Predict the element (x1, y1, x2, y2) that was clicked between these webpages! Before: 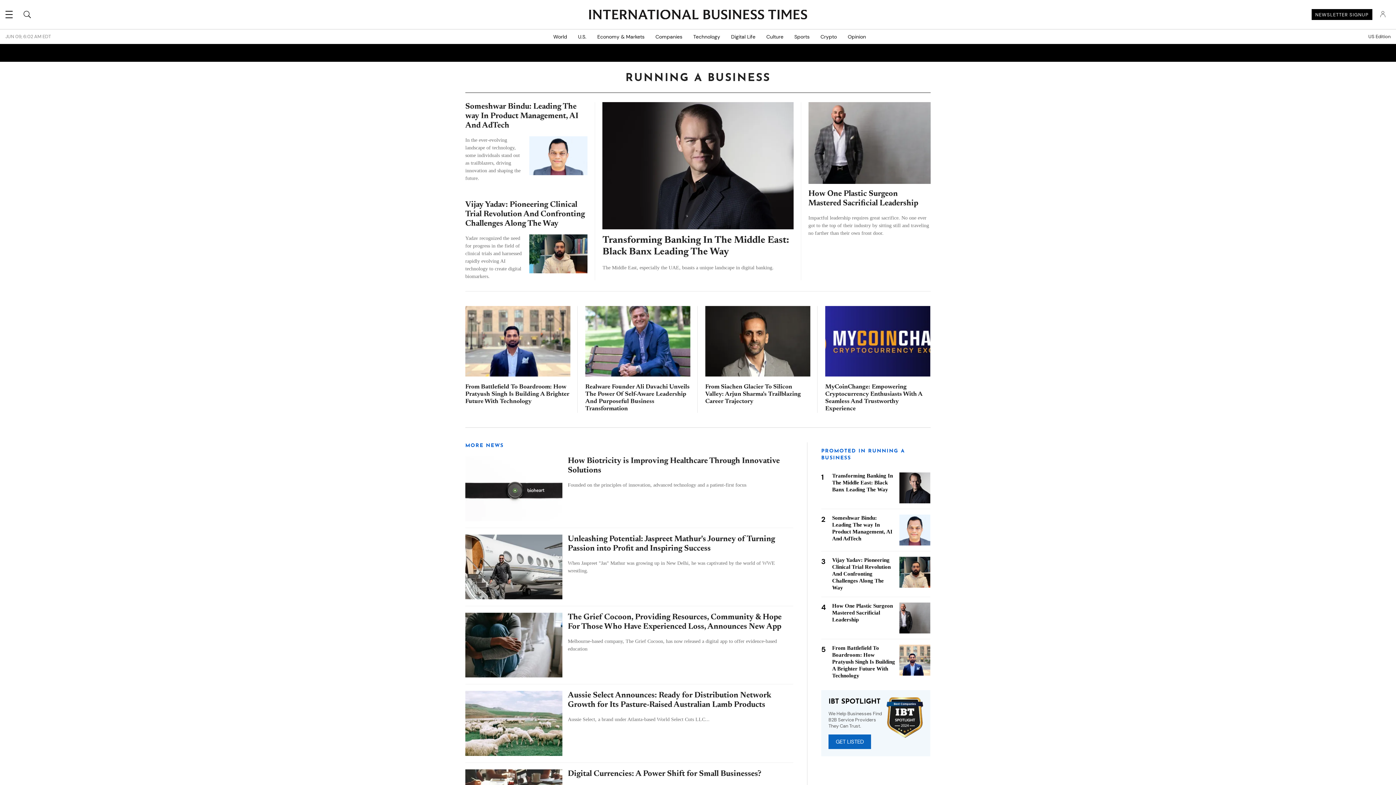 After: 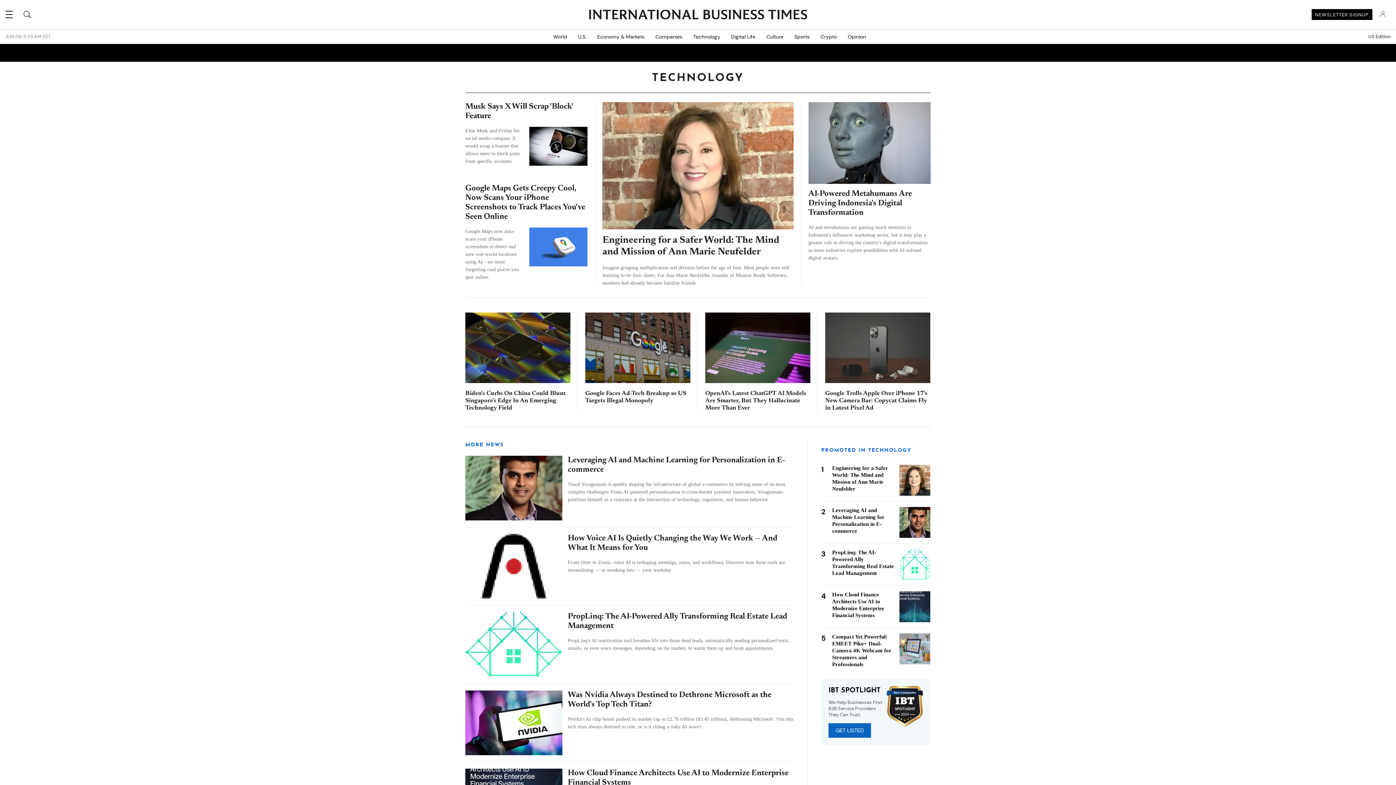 Action: bbox: (688, 29, 725, 44) label: Technology